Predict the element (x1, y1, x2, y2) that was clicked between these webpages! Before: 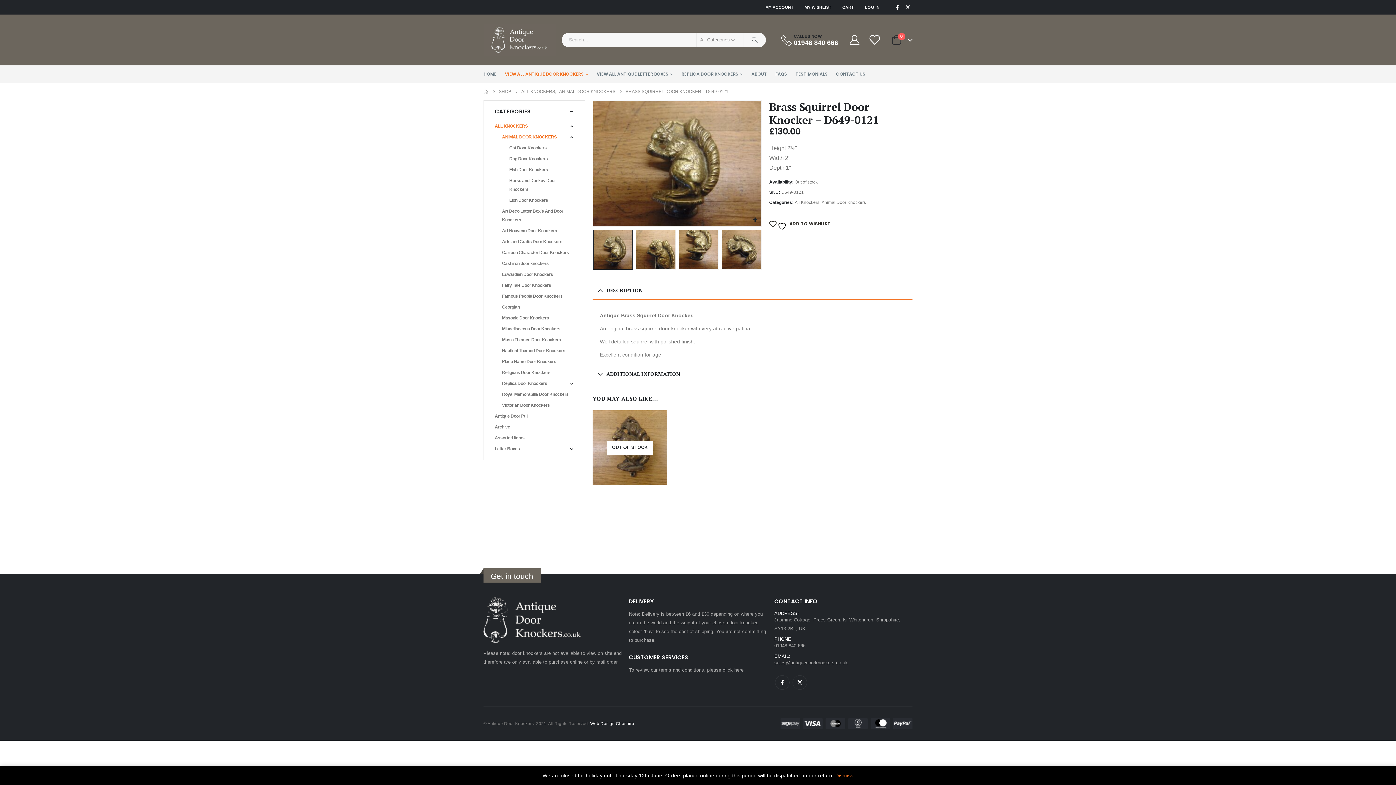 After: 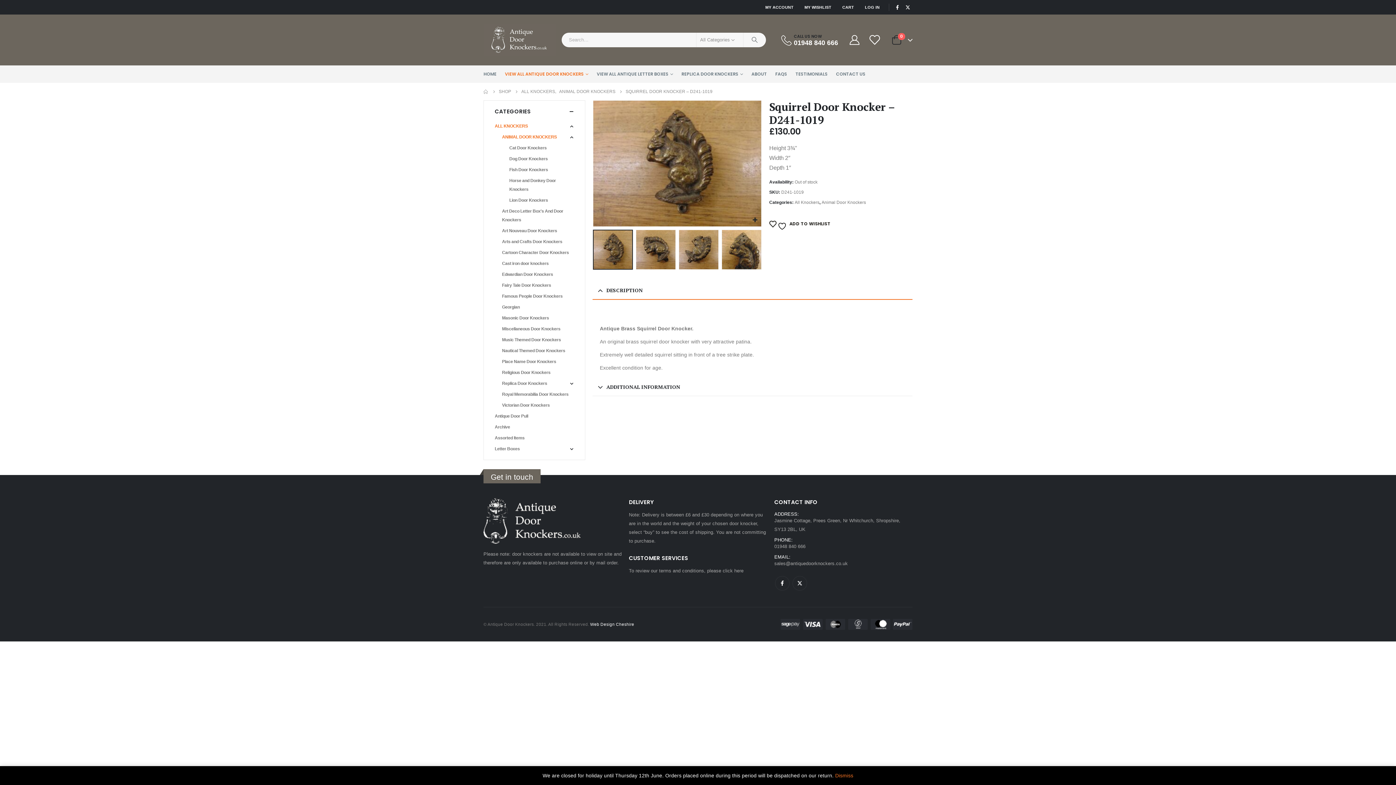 Action: bbox: (592, 490, 667, 504) label: Squirrel Door Knocker – D241-1019